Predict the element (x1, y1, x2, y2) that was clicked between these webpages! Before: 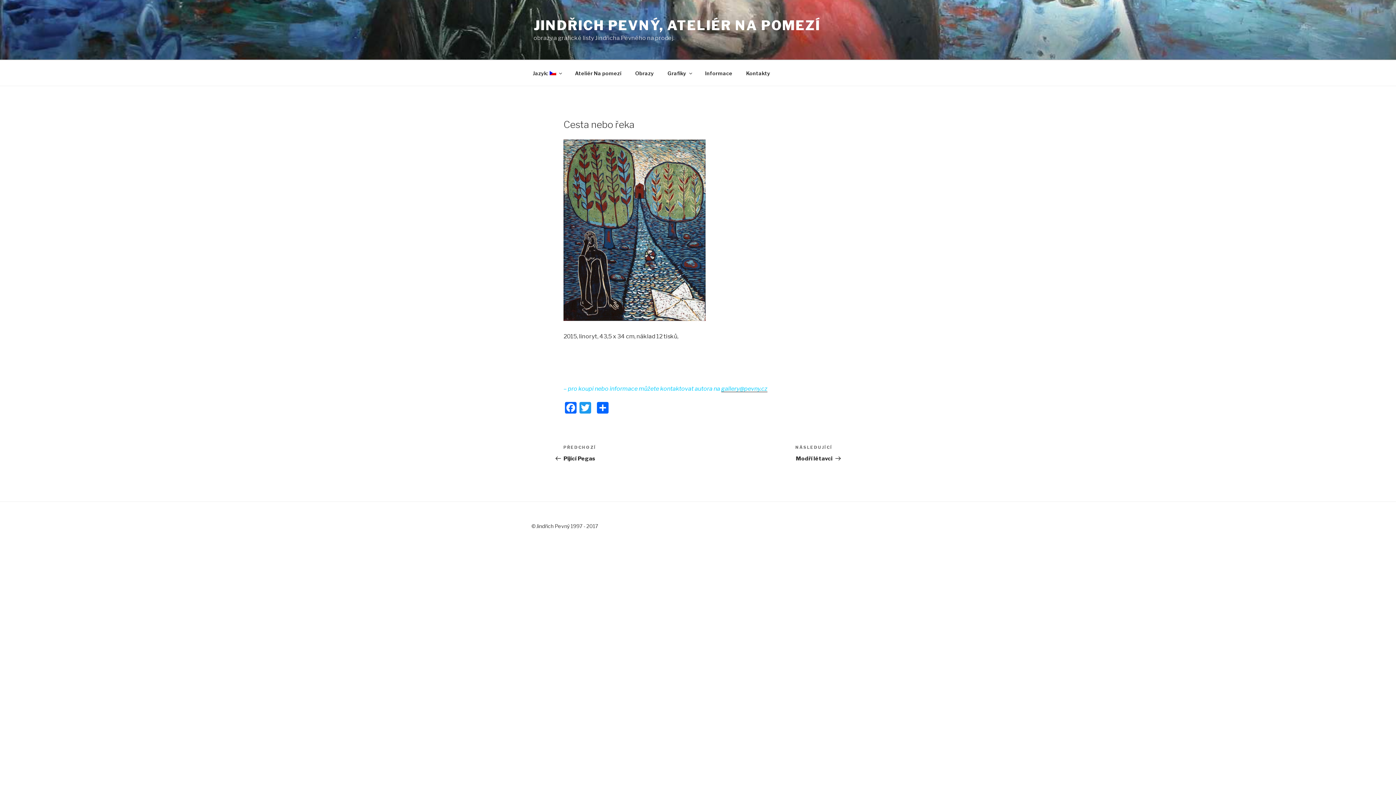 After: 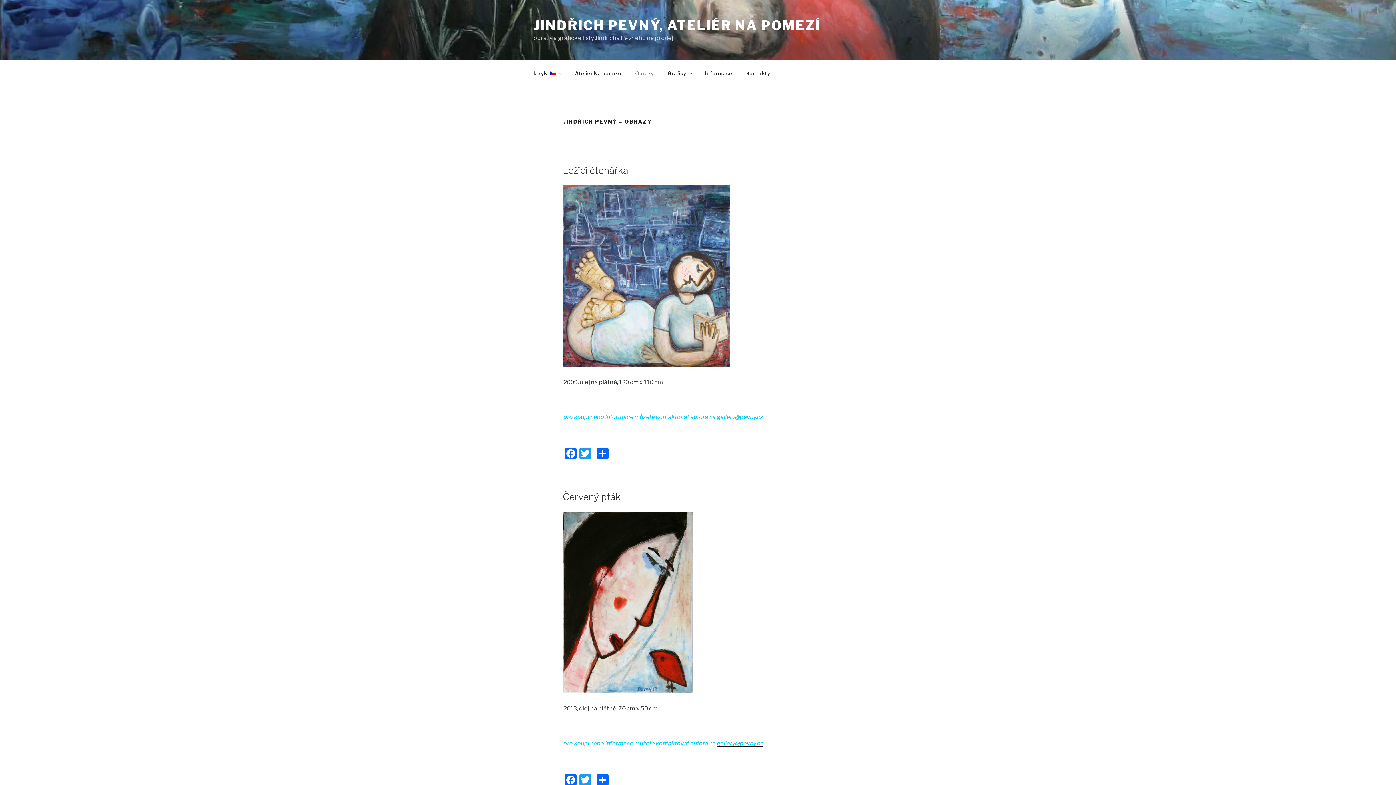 Action: bbox: (629, 64, 660, 82) label: Obrazy